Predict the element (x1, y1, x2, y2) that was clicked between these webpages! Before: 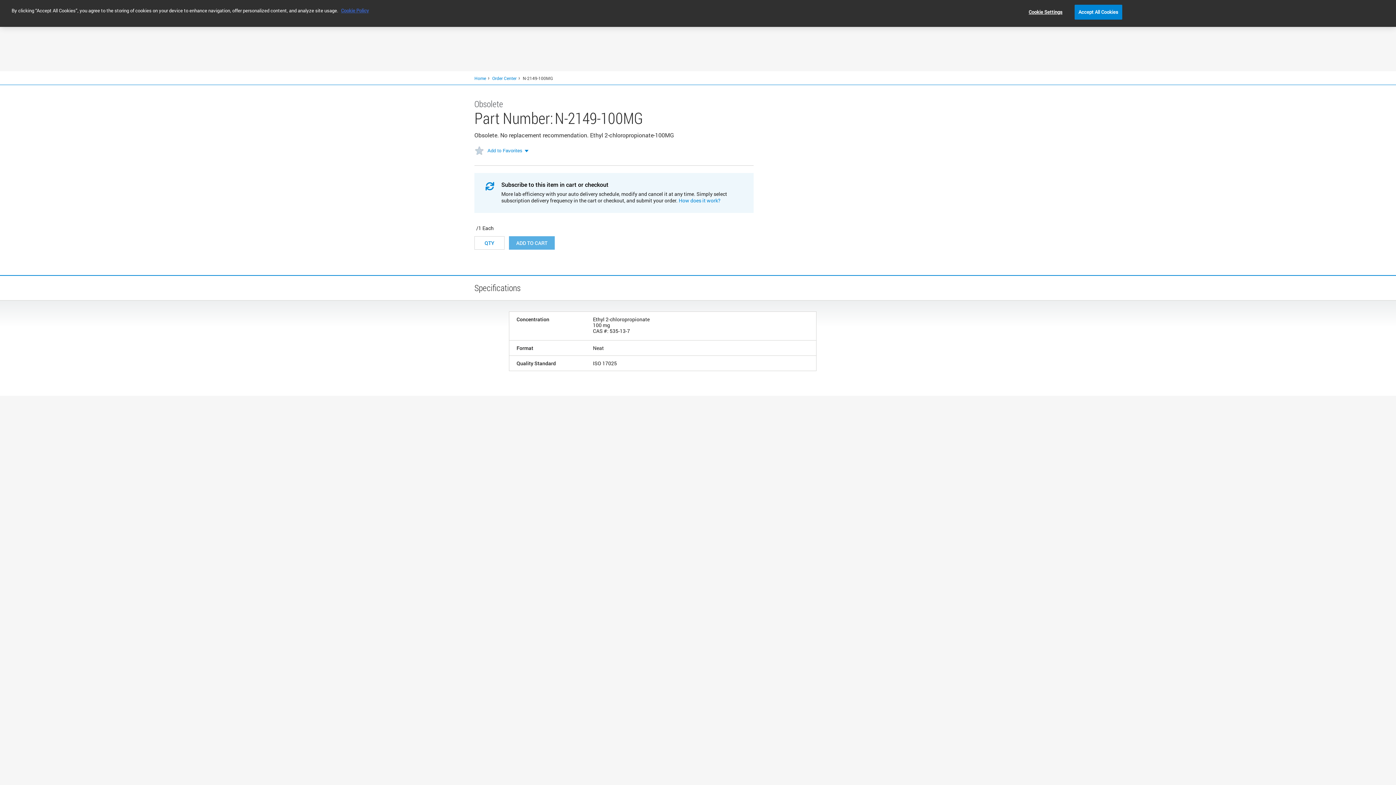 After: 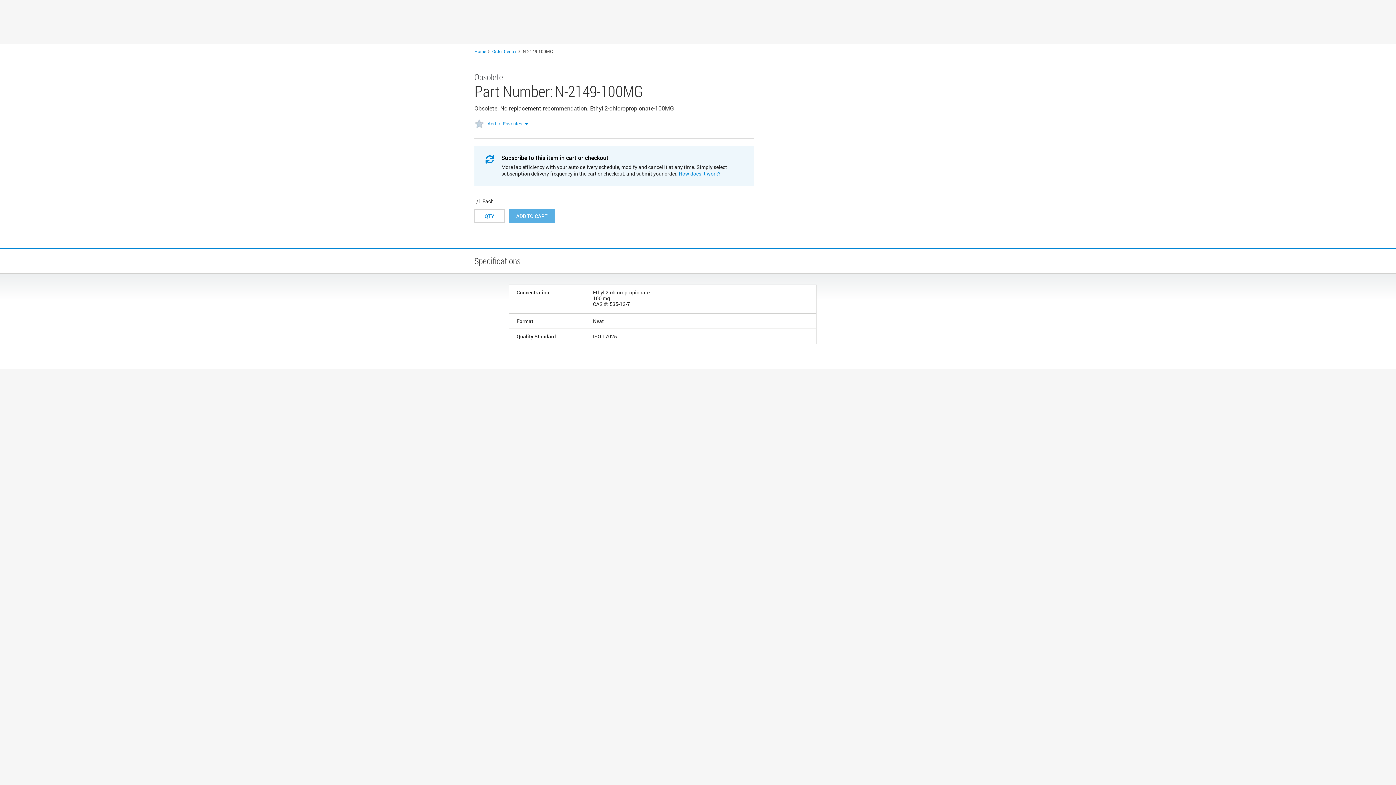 Action: bbox: (1074, 4, 1122, 19) label: Accept All Cookies